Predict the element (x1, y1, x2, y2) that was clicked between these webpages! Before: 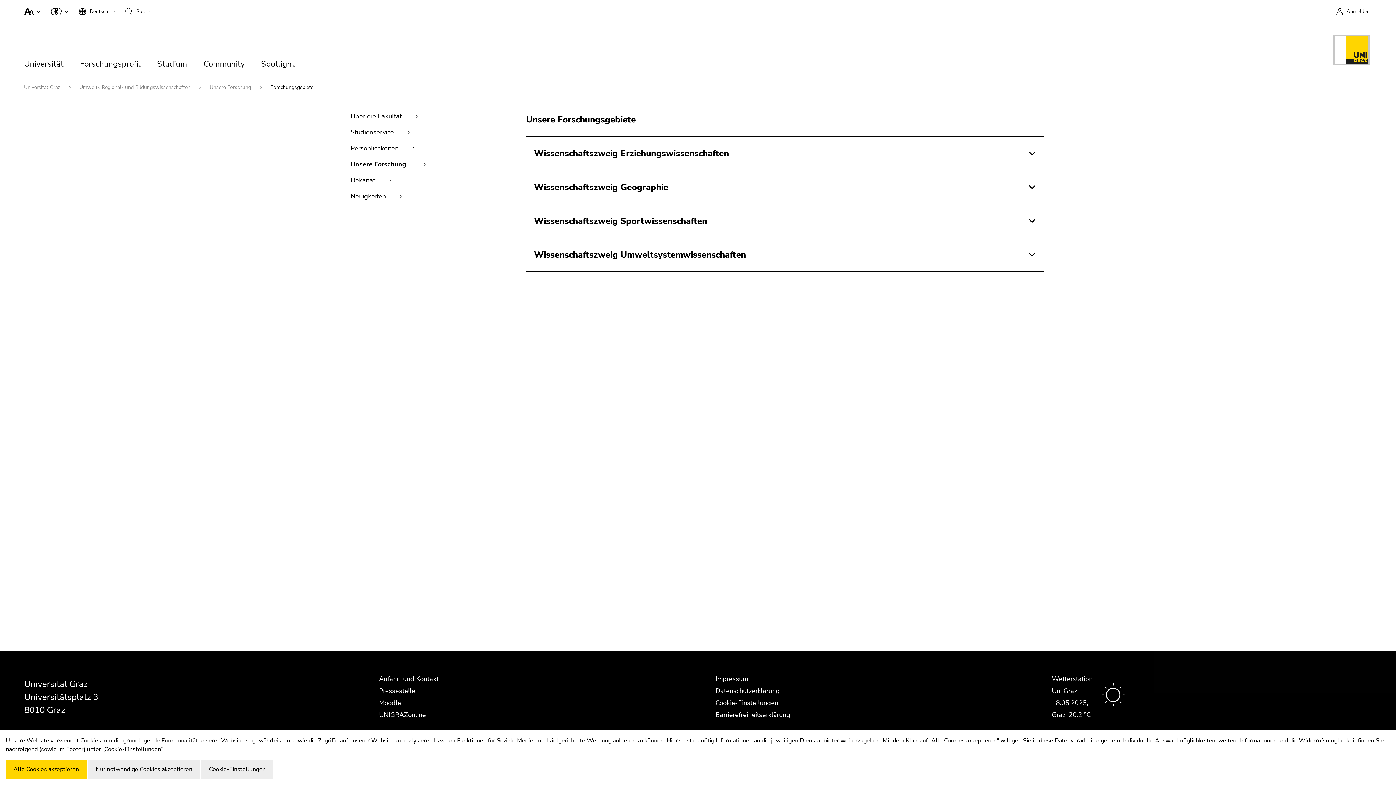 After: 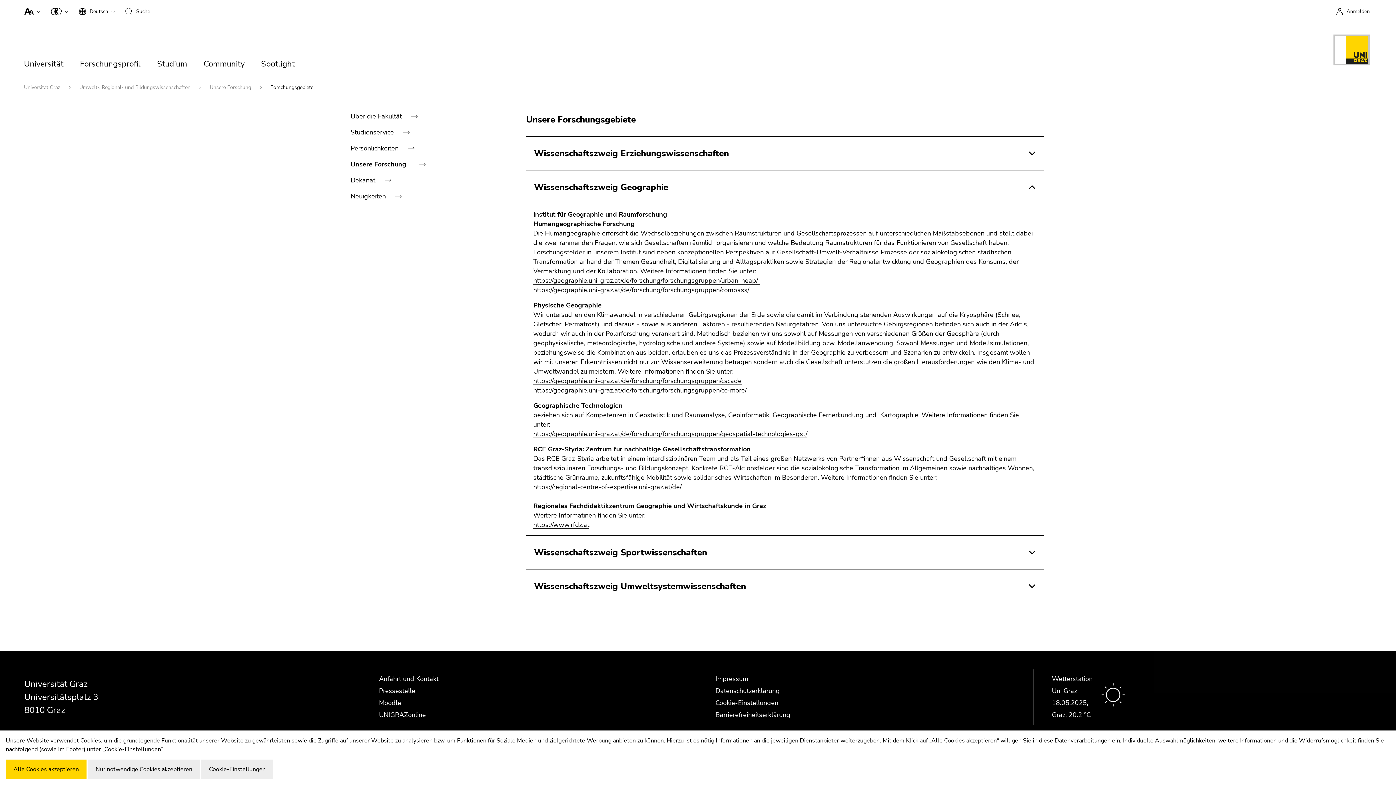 Action: label: Wissenschaftszweig Geographie bbox: (526, 170, 1043, 204)